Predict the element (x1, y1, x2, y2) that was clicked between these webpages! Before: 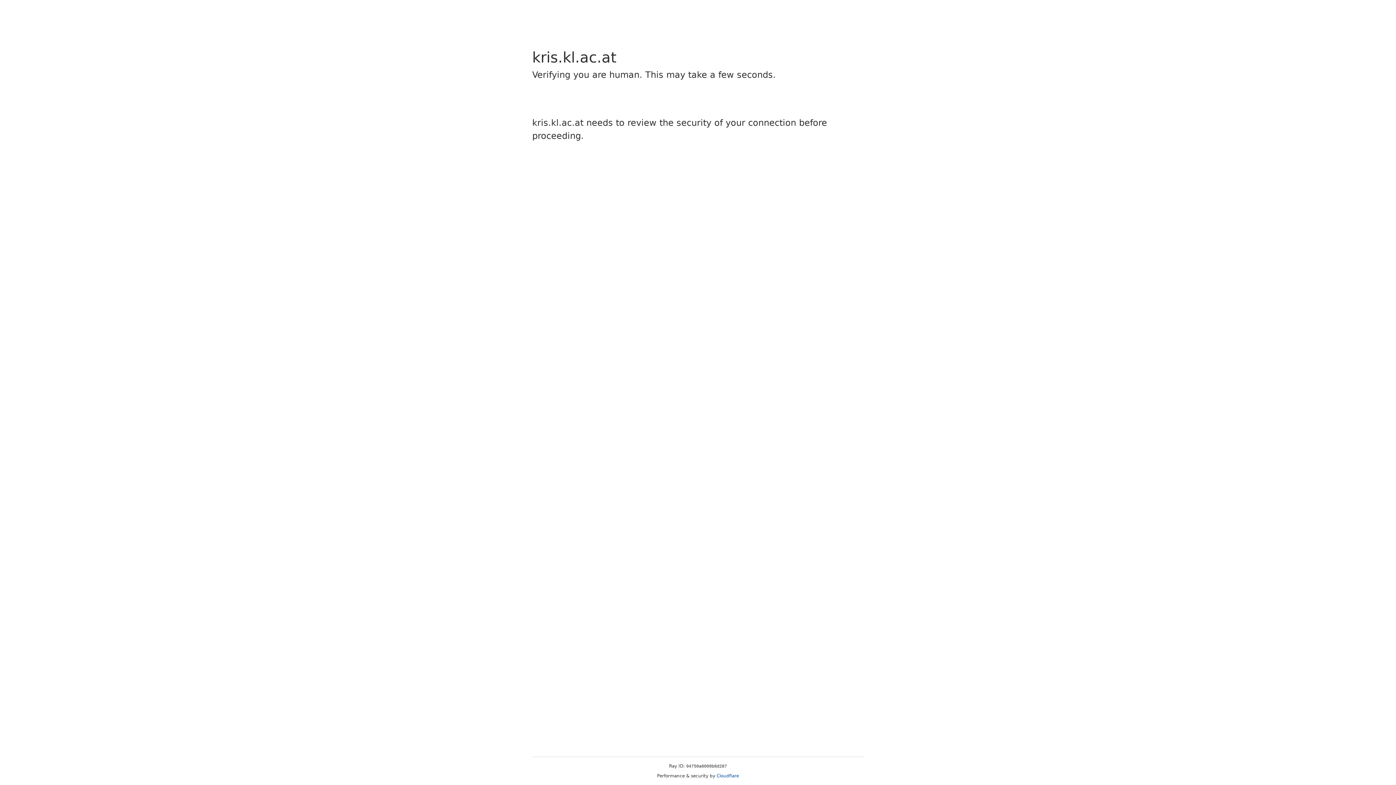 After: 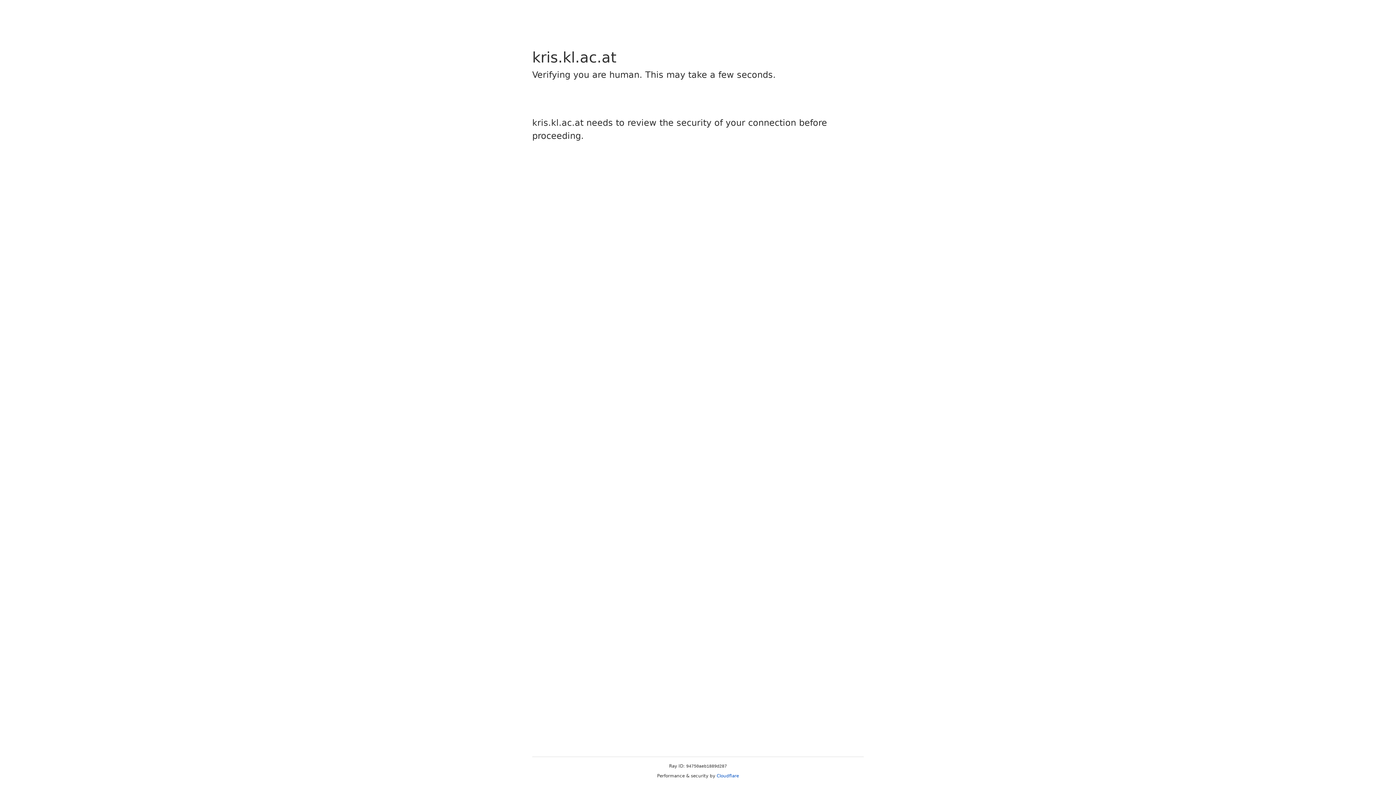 Action: label: Cloudflare bbox: (716, 773, 739, 778)